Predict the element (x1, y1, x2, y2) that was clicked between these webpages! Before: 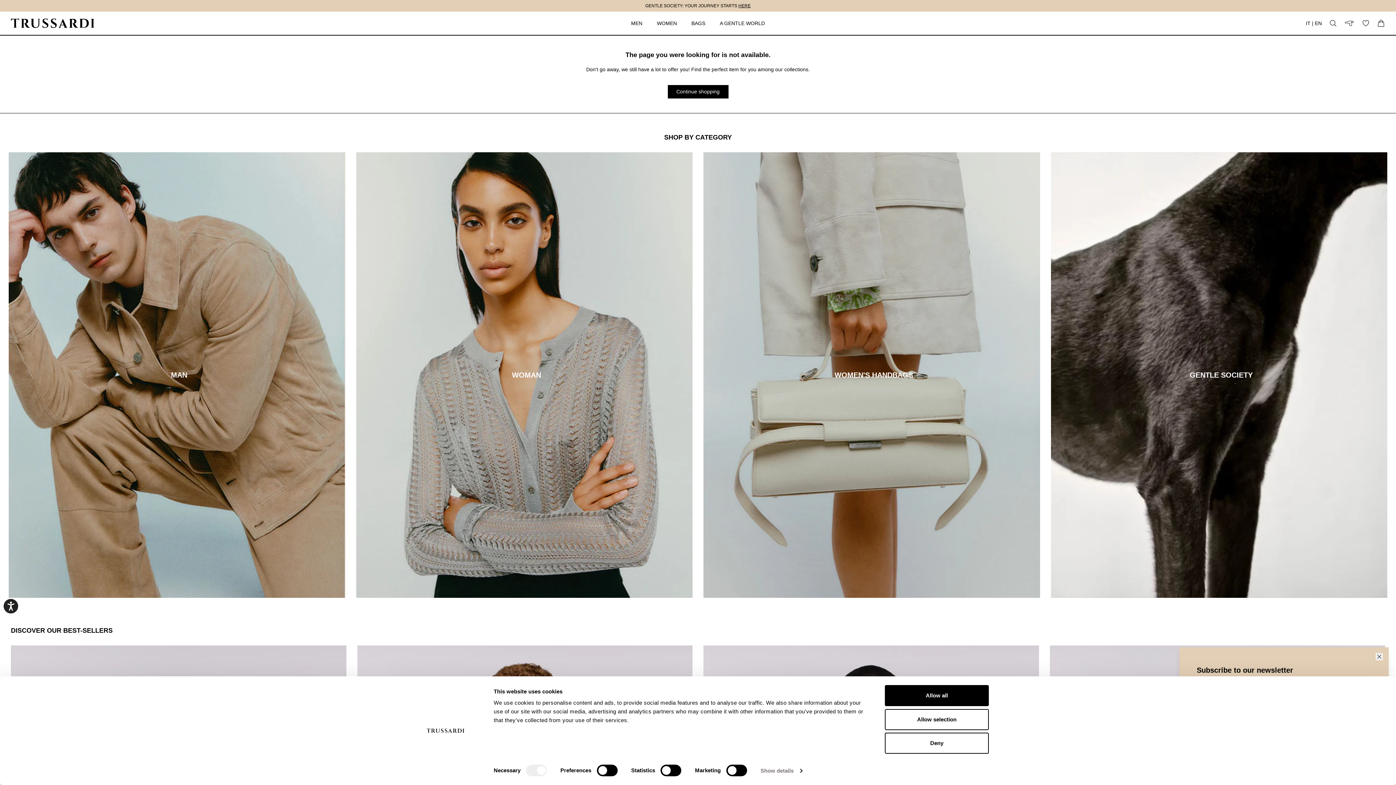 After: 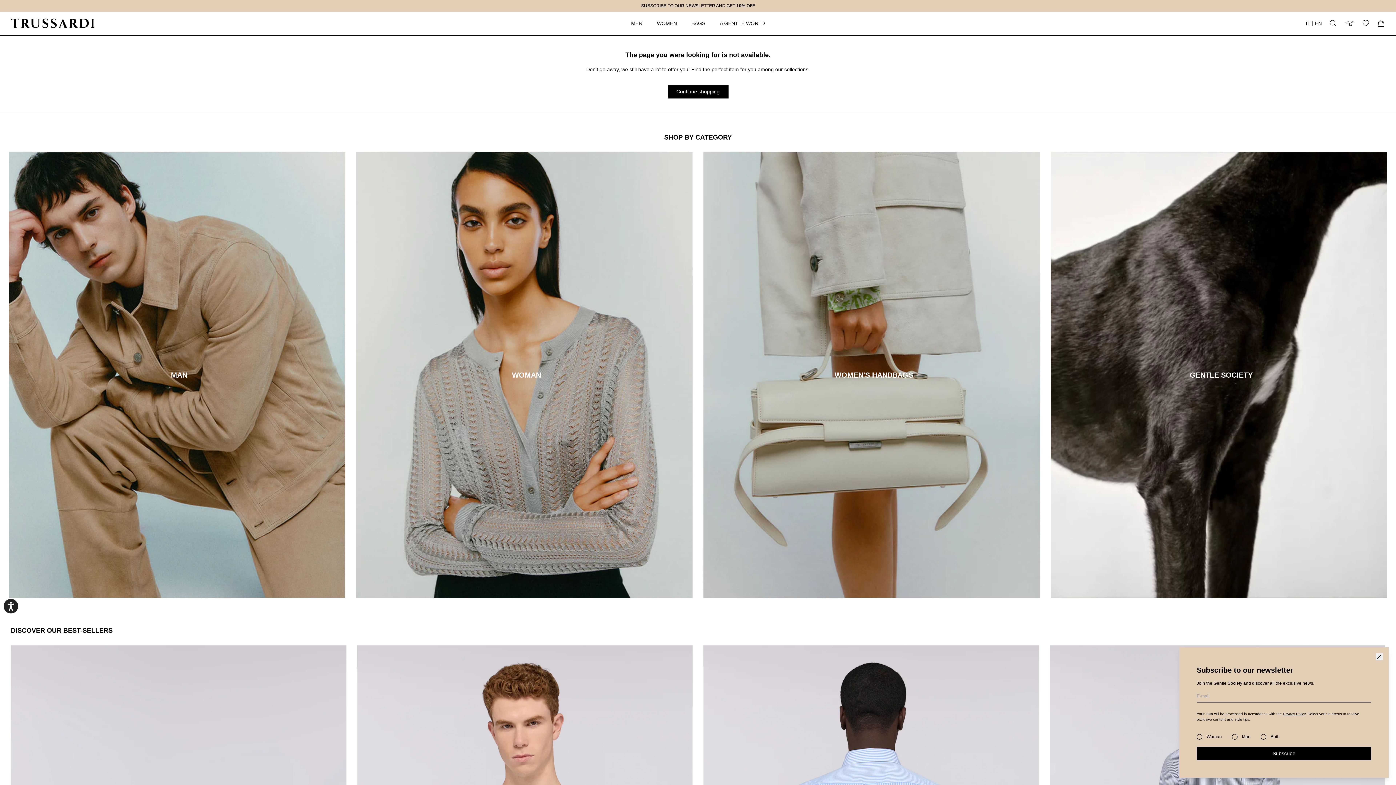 Action: bbox: (885, 685, 989, 706) label: Allow all